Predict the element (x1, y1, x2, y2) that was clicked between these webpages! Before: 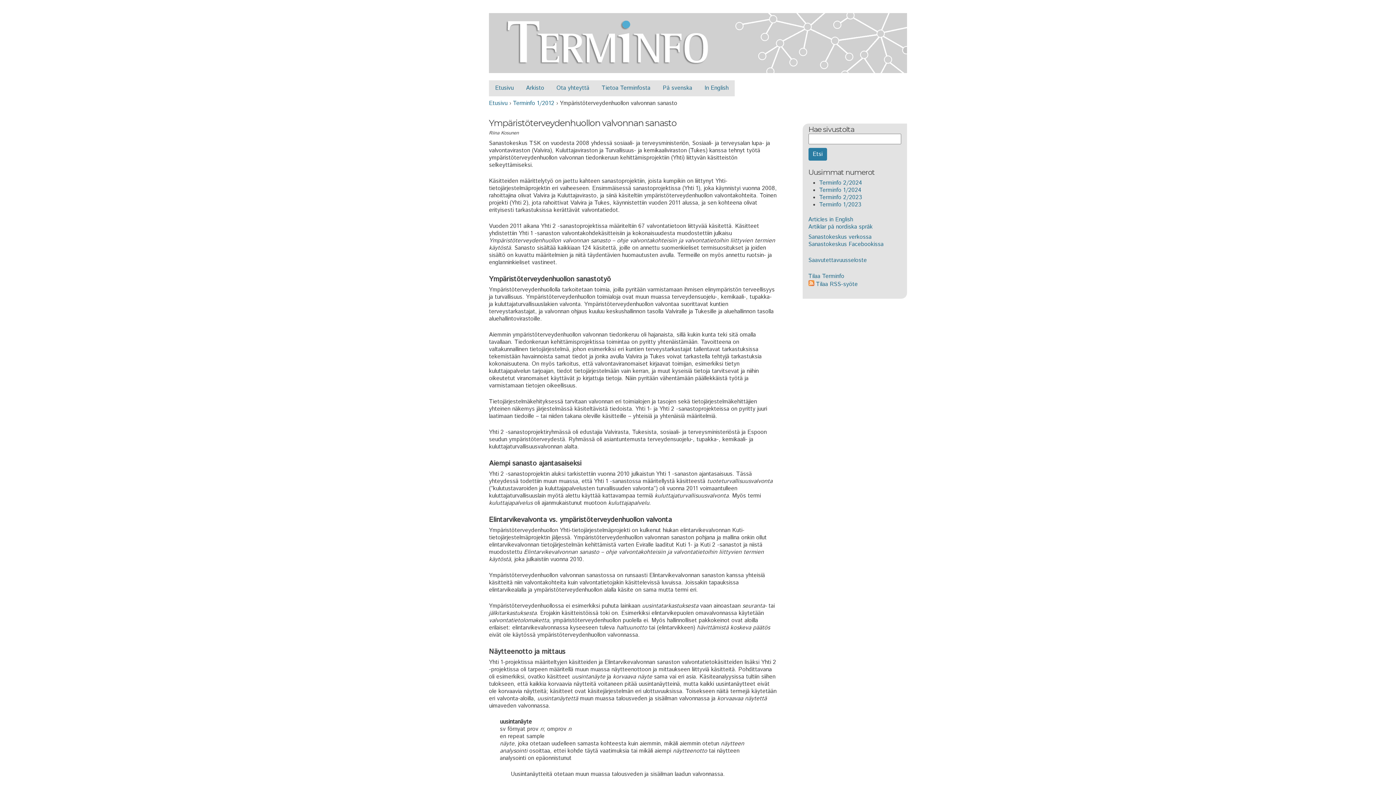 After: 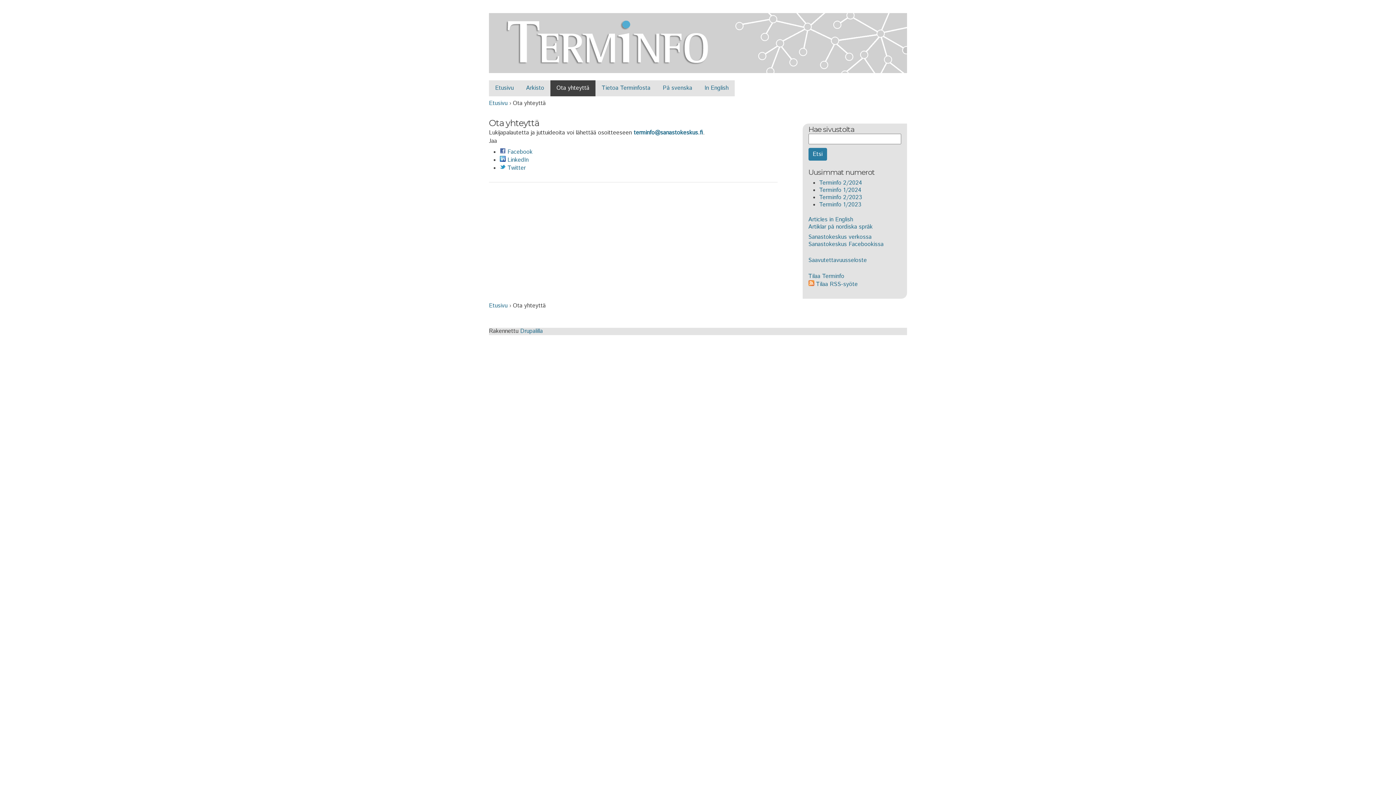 Action: bbox: (550, 80, 595, 96) label: Ota yhteyttä